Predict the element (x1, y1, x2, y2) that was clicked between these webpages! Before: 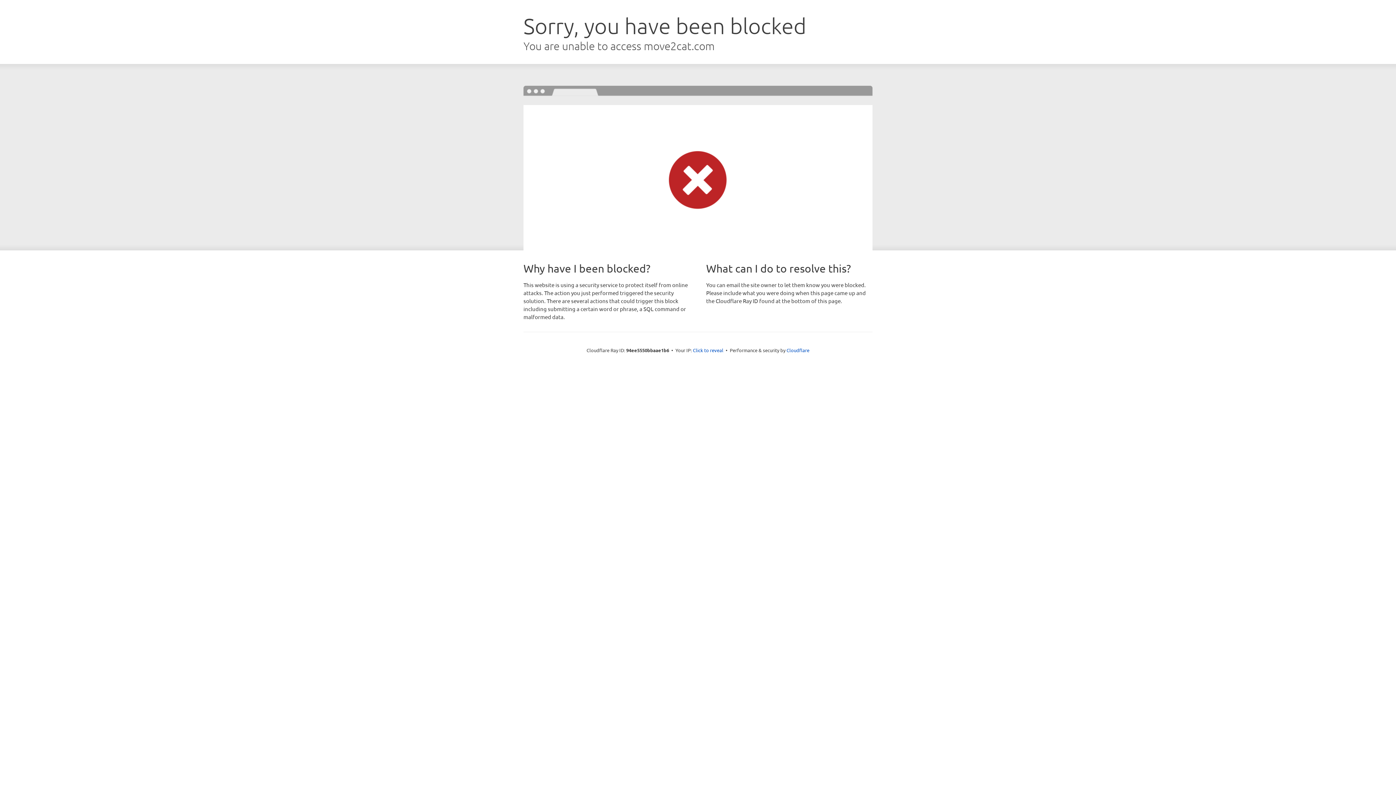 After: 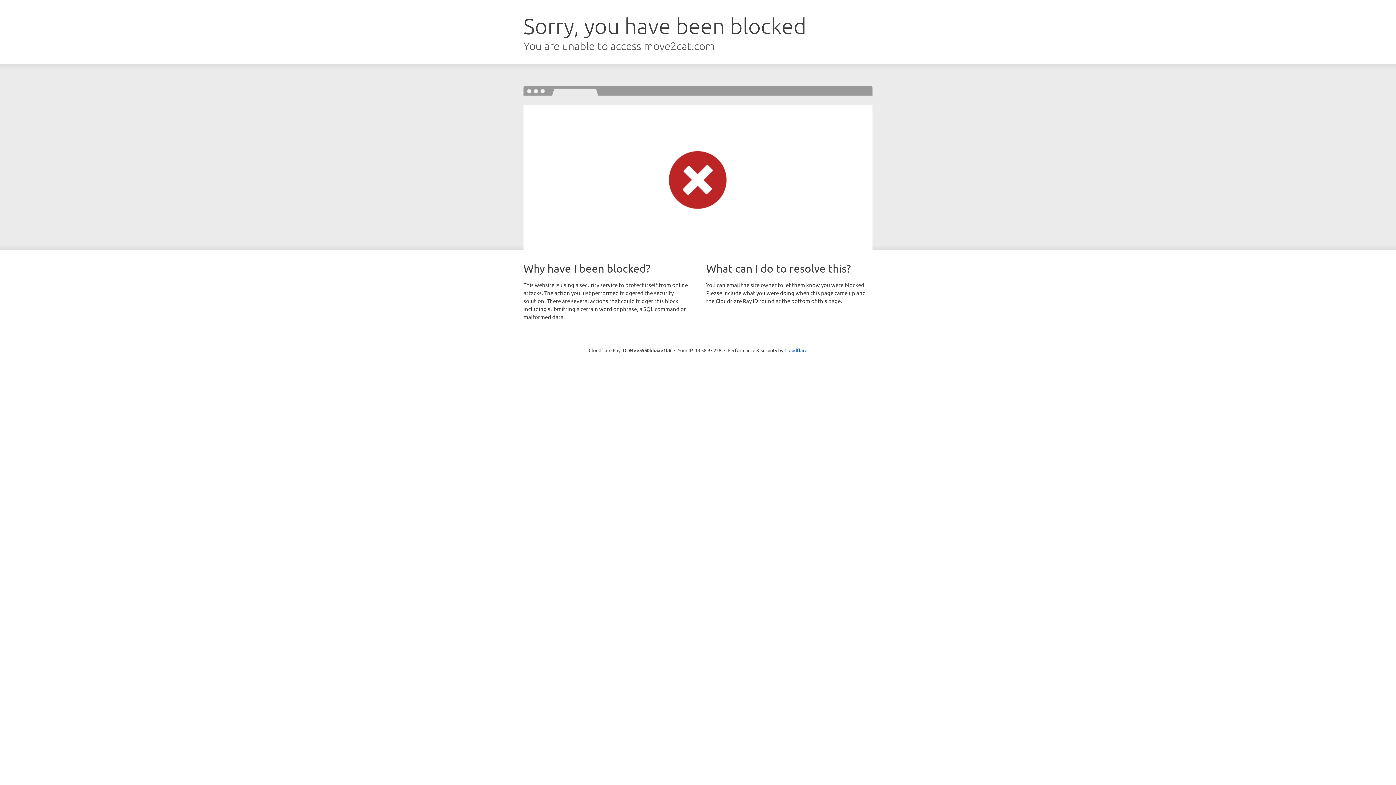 Action: bbox: (693, 346, 723, 353) label: Click to reveal